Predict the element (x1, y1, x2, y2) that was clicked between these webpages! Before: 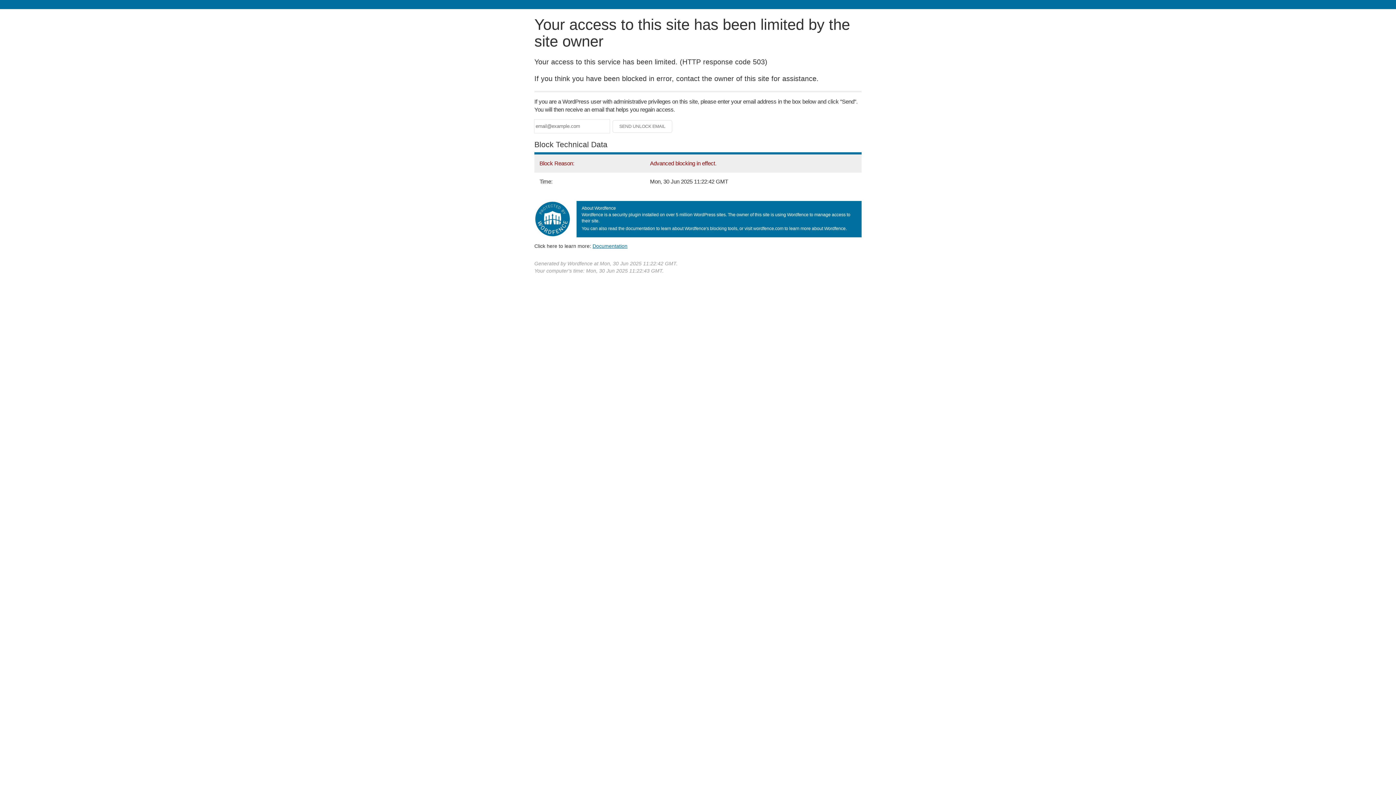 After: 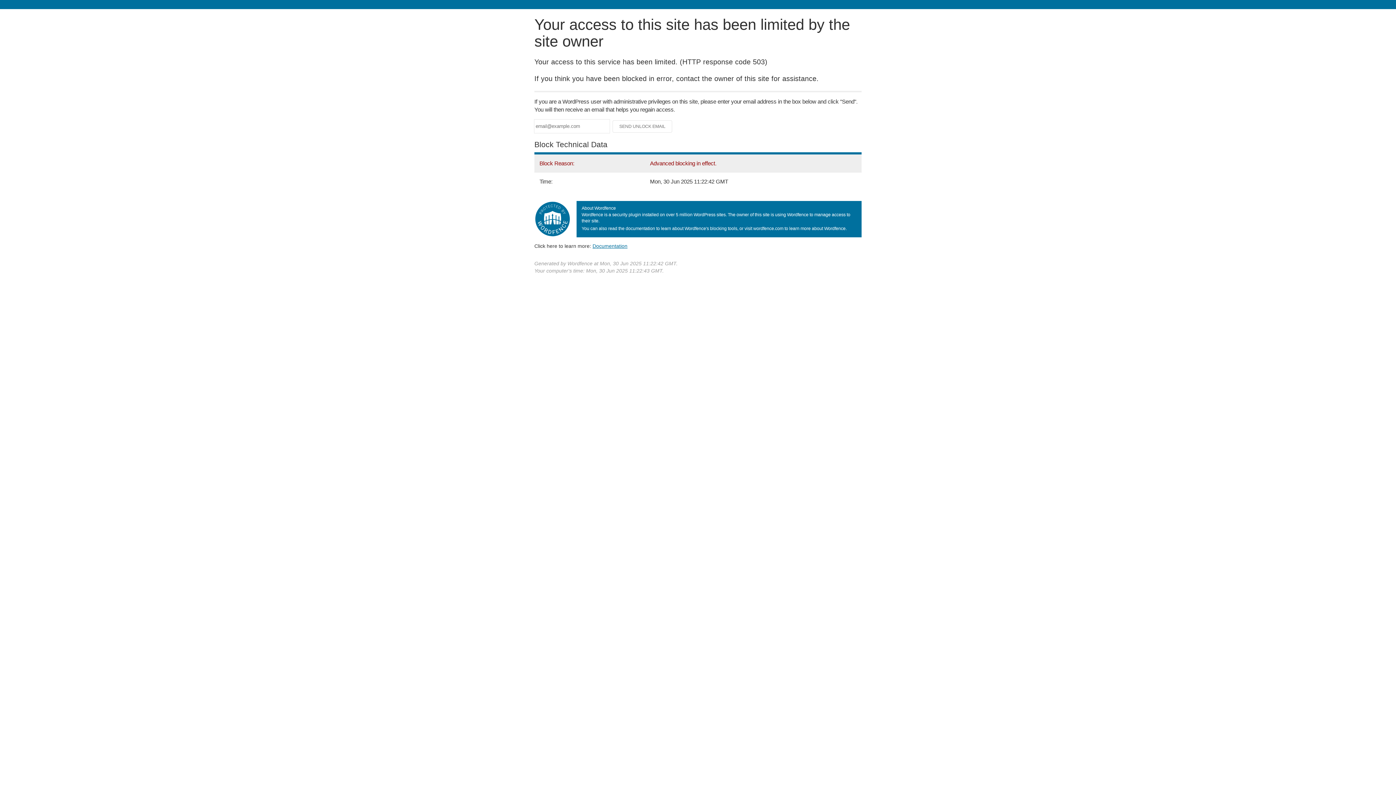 Action: bbox: (592, 243, 627, 248) label: Documentation